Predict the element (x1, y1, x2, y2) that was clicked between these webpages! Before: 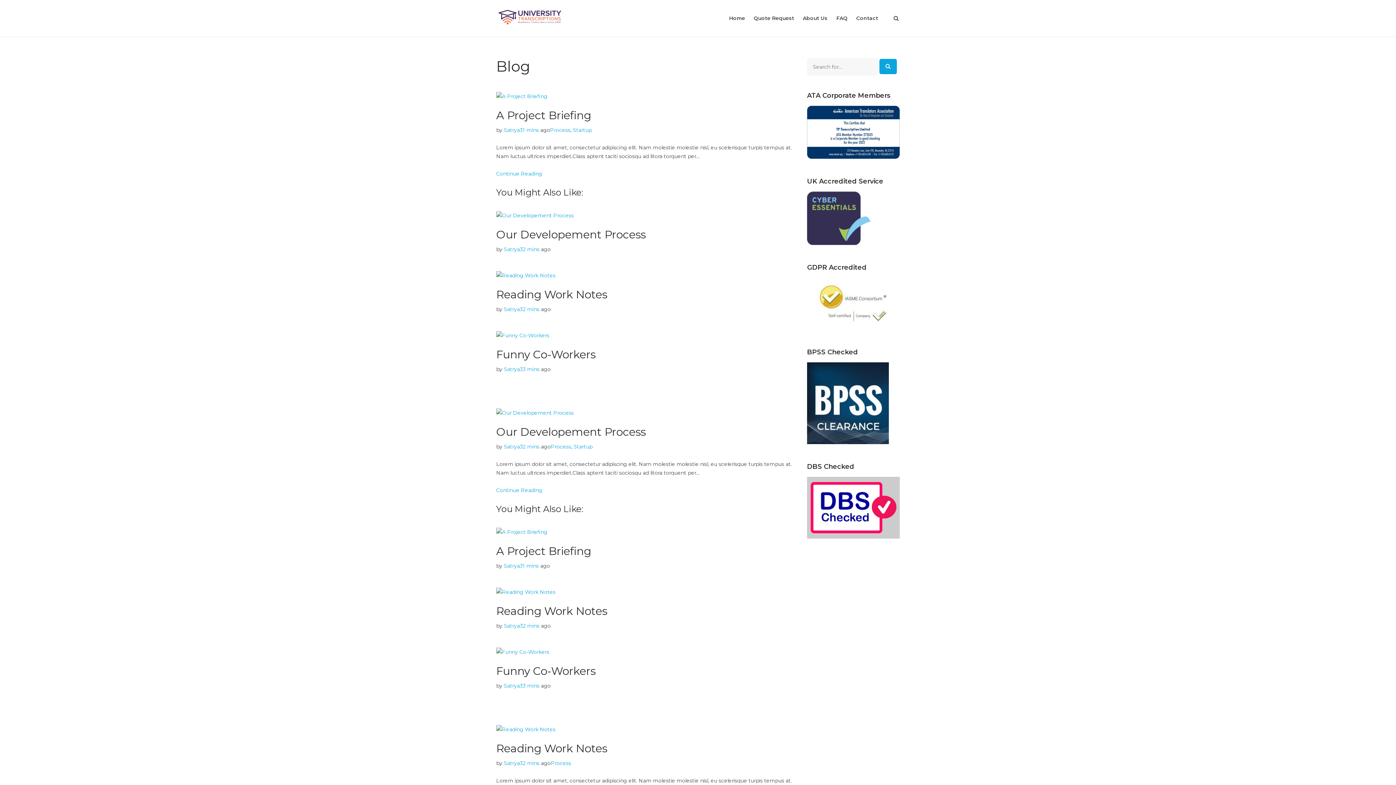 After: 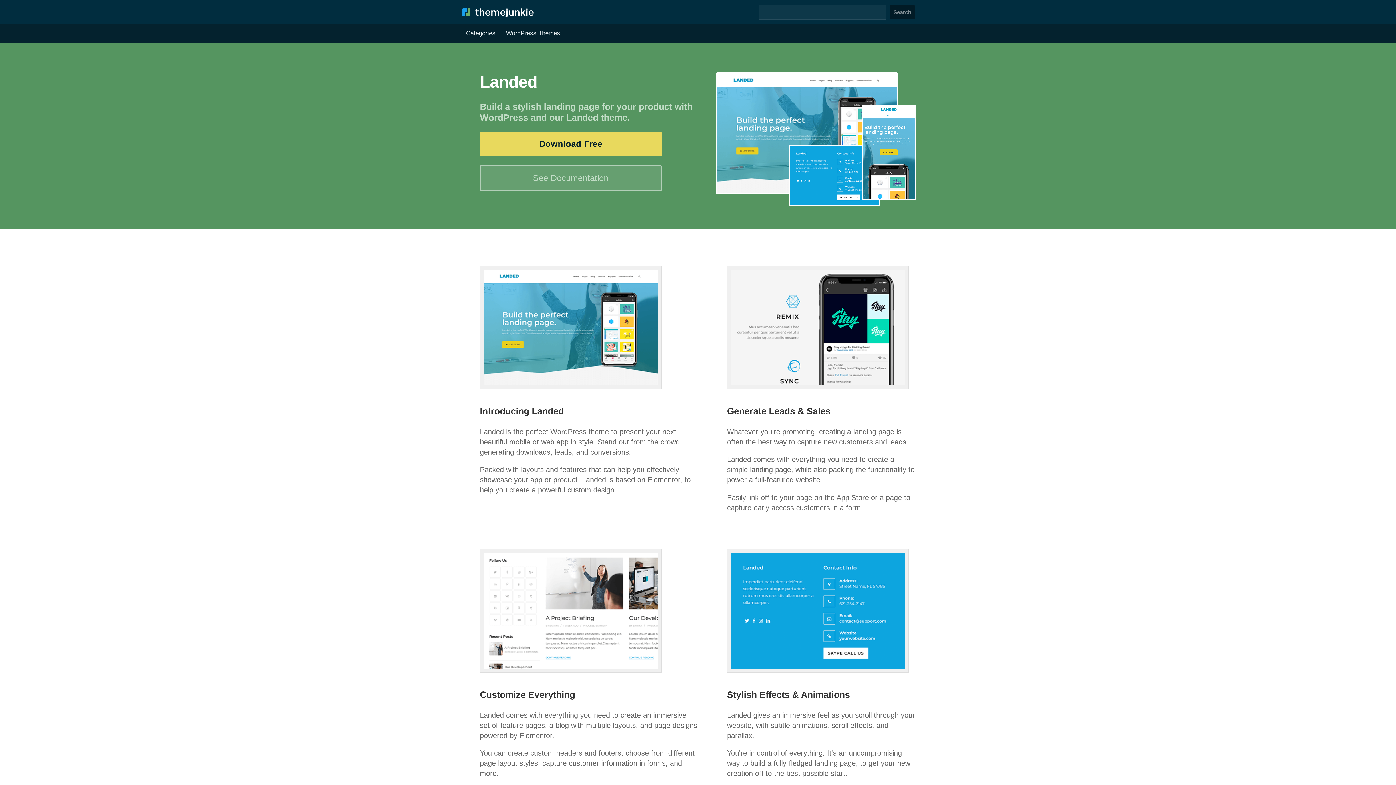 Action: bbox: (496, 108, 591, 122) label: A Project Briefing